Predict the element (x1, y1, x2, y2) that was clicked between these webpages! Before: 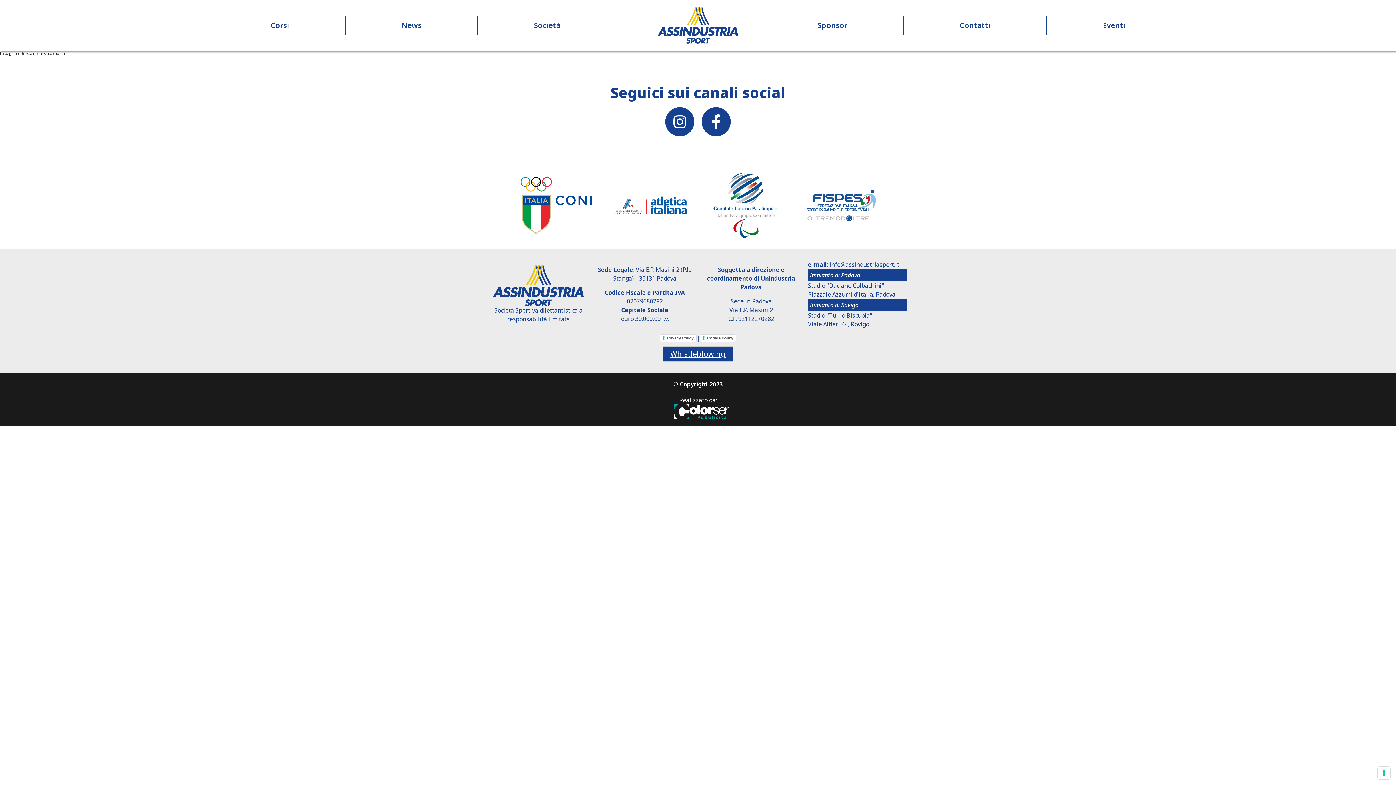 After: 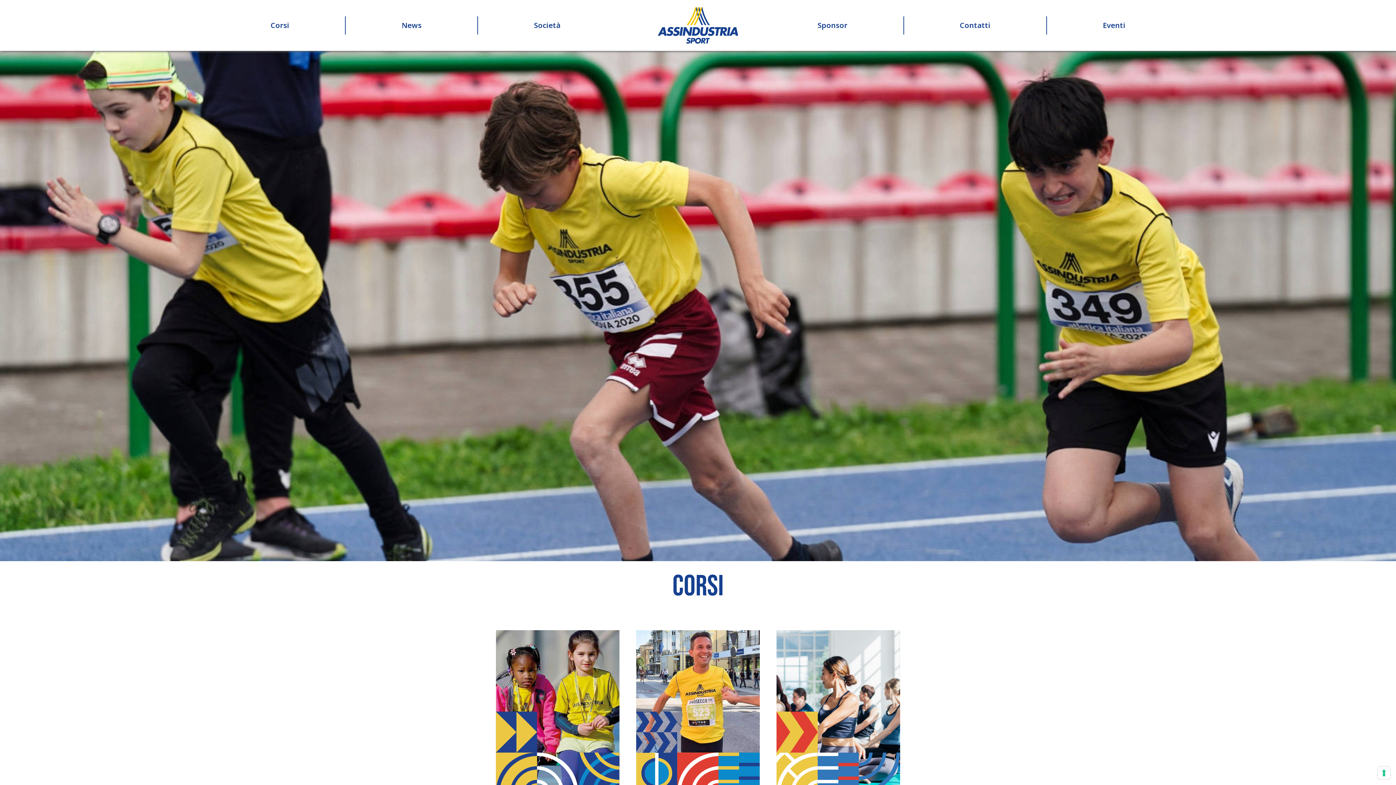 Action: label: Corsi bbox: (214, 16, 345, 34)